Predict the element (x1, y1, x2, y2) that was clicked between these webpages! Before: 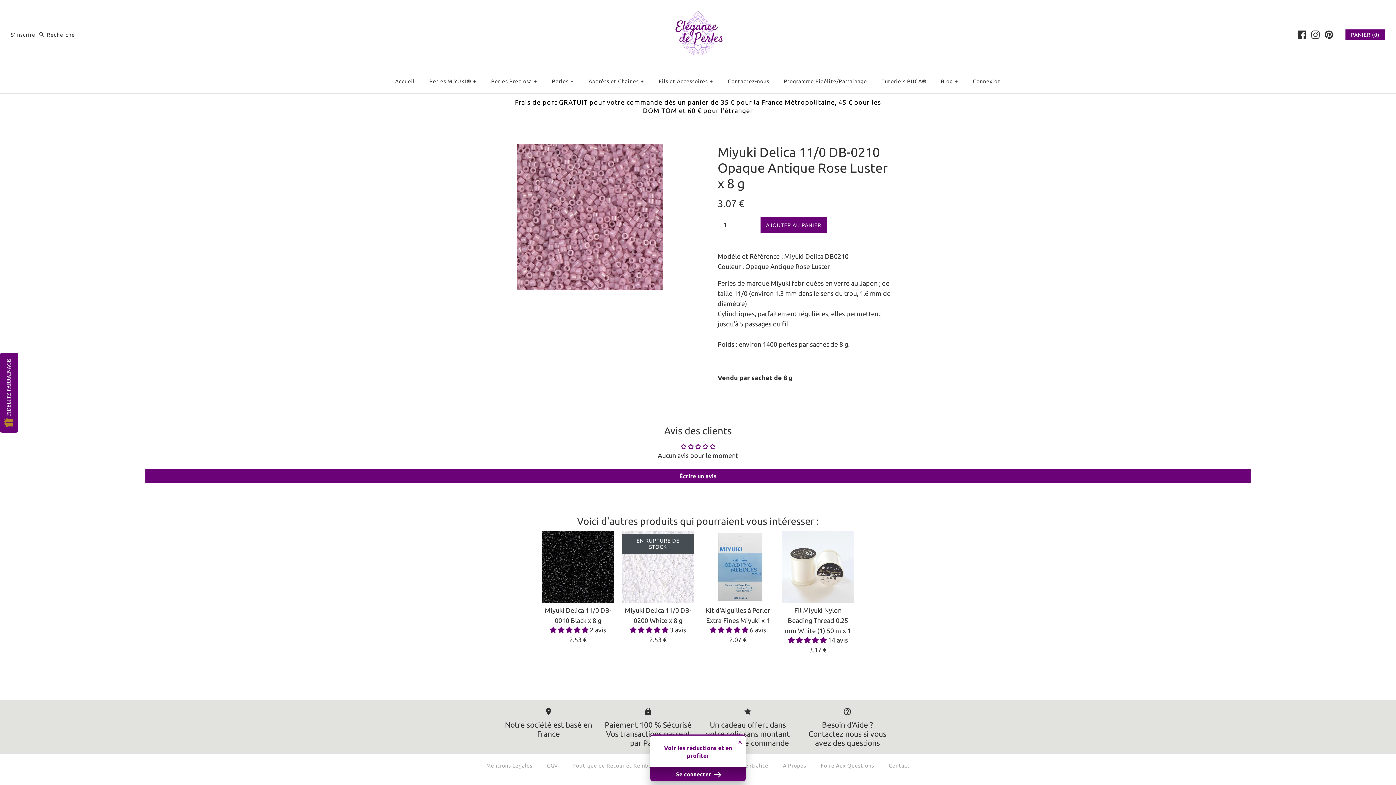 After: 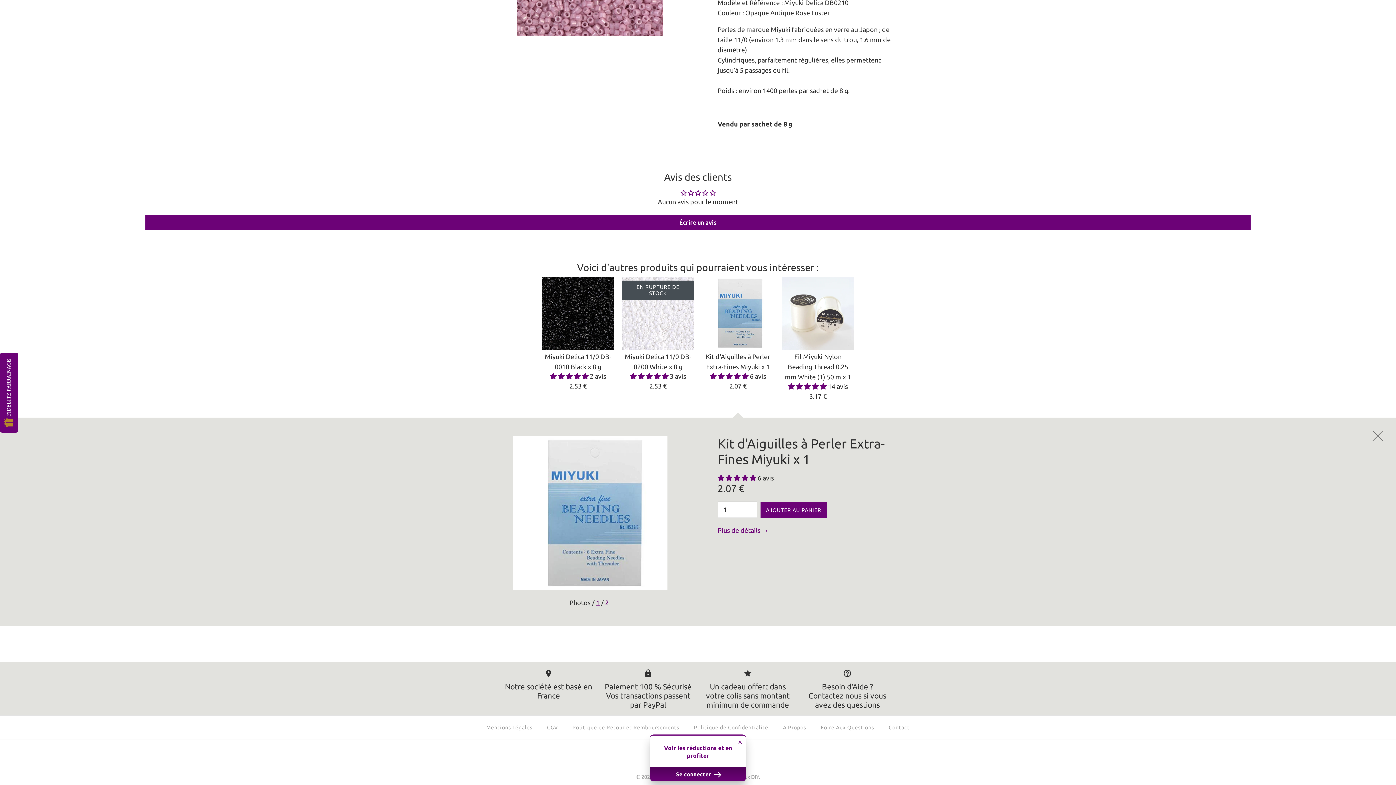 Action: bbox: (701, 530, 774, 645) label: Kit d'Aiguilles à Perler Extra-Fines Miyuki x 1
 6 avis
2.07 €